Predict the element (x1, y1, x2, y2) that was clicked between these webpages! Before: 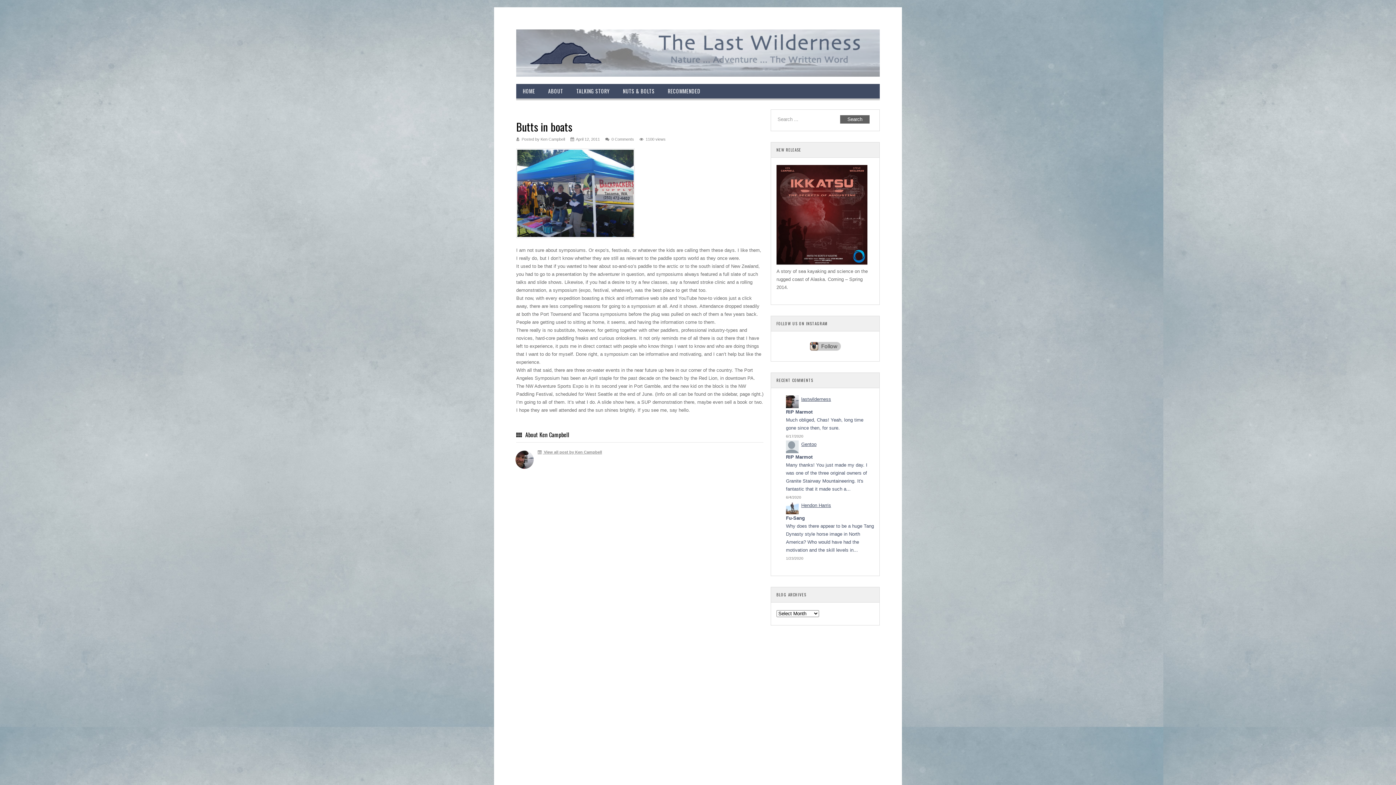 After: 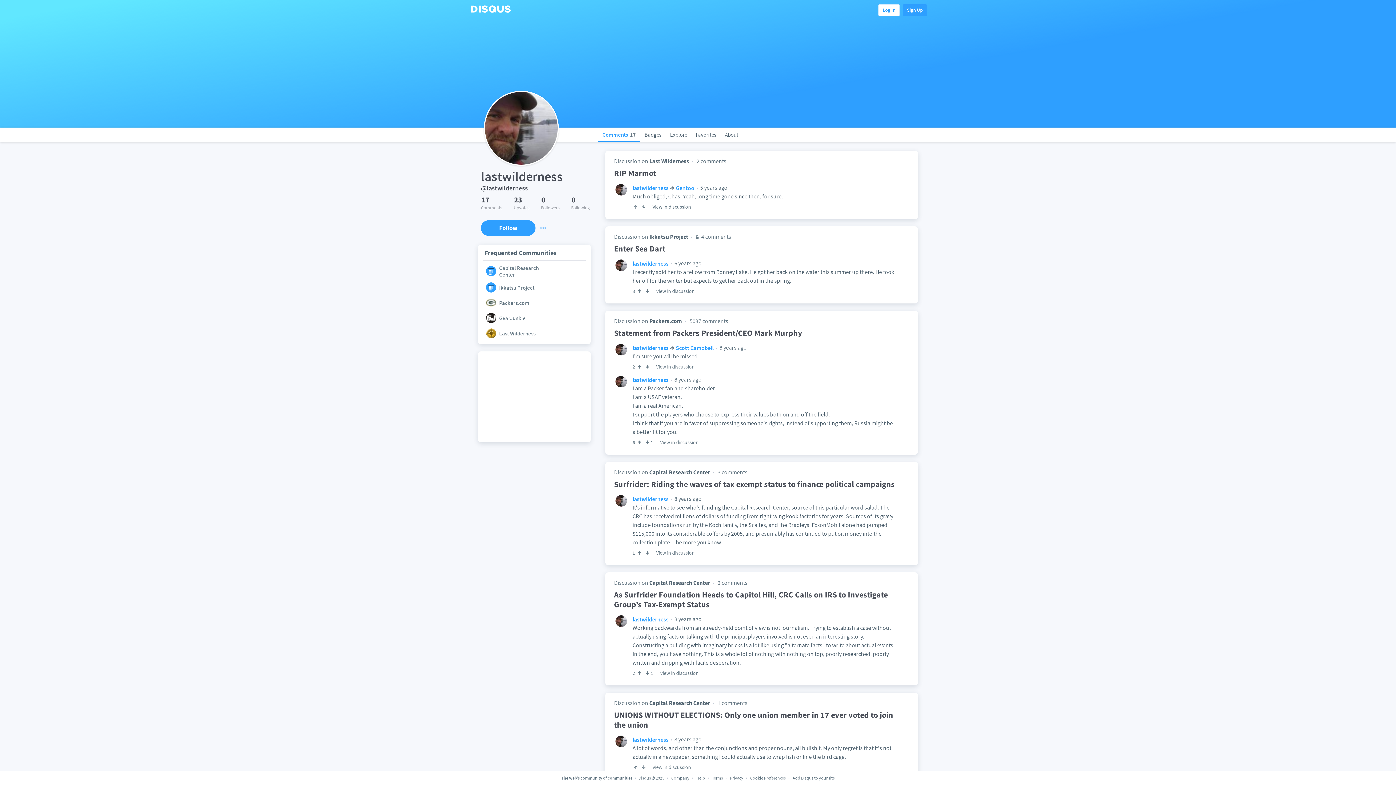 Action: bbox: (801, 396, 831, 402) label: lastwilderness